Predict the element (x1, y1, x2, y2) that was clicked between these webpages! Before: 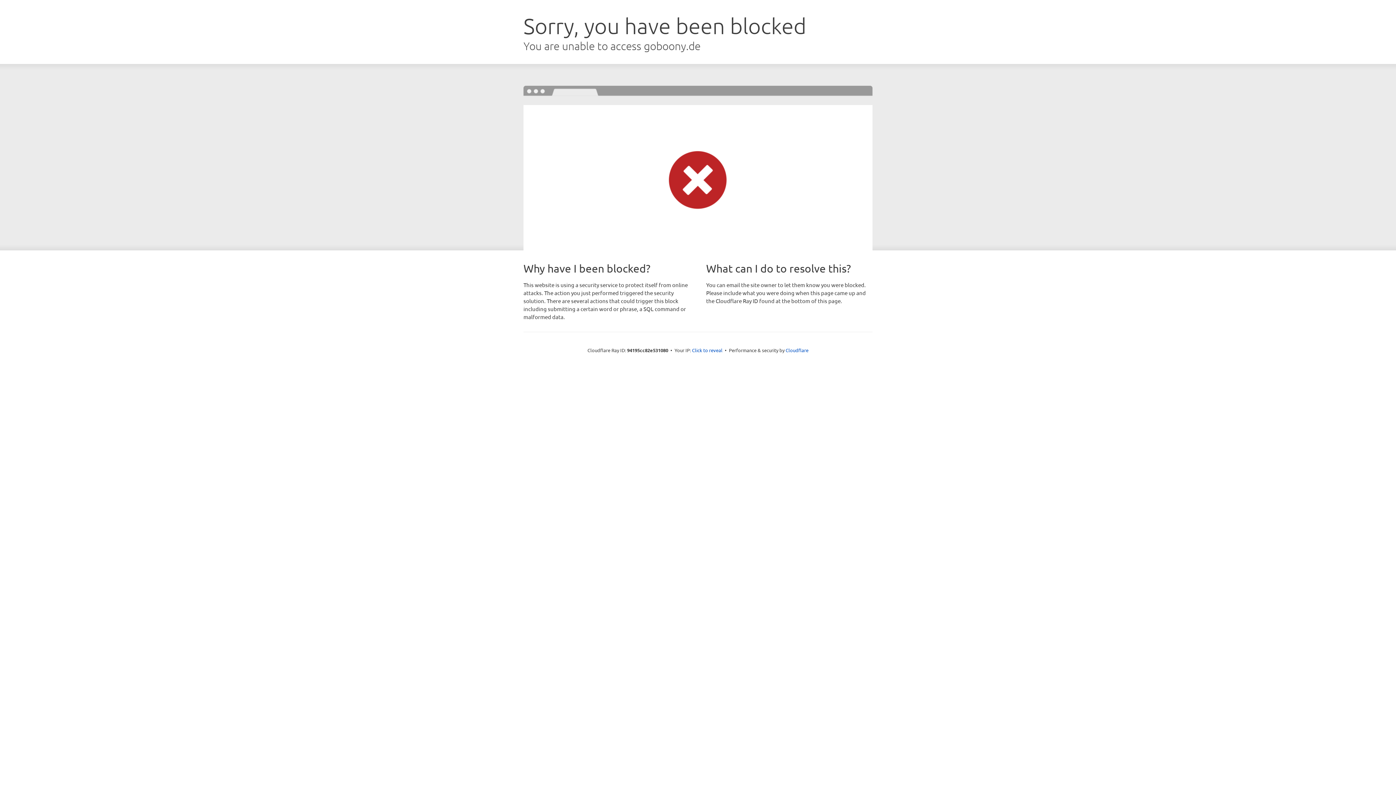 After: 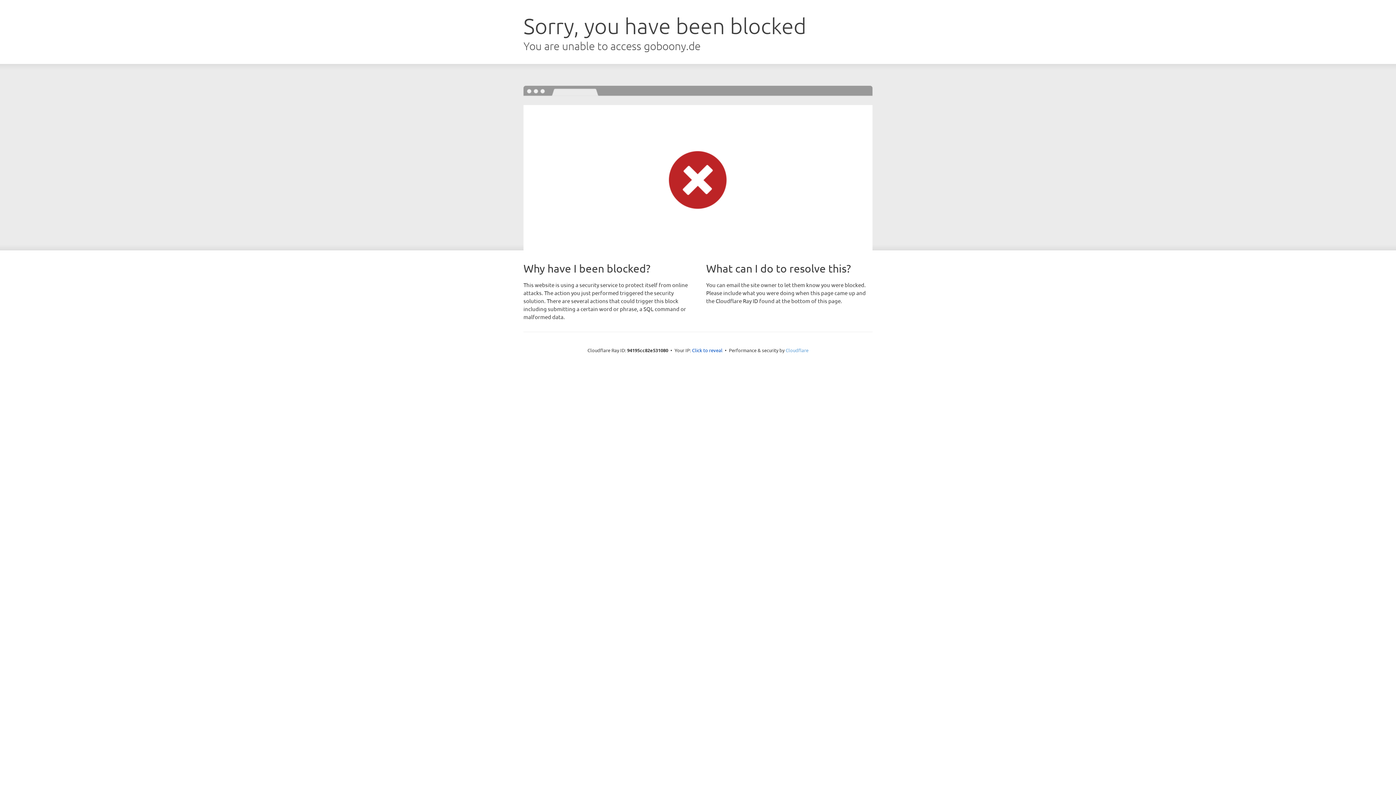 Action: bbox: (785, 347, 808, 353) label: Cloudflare